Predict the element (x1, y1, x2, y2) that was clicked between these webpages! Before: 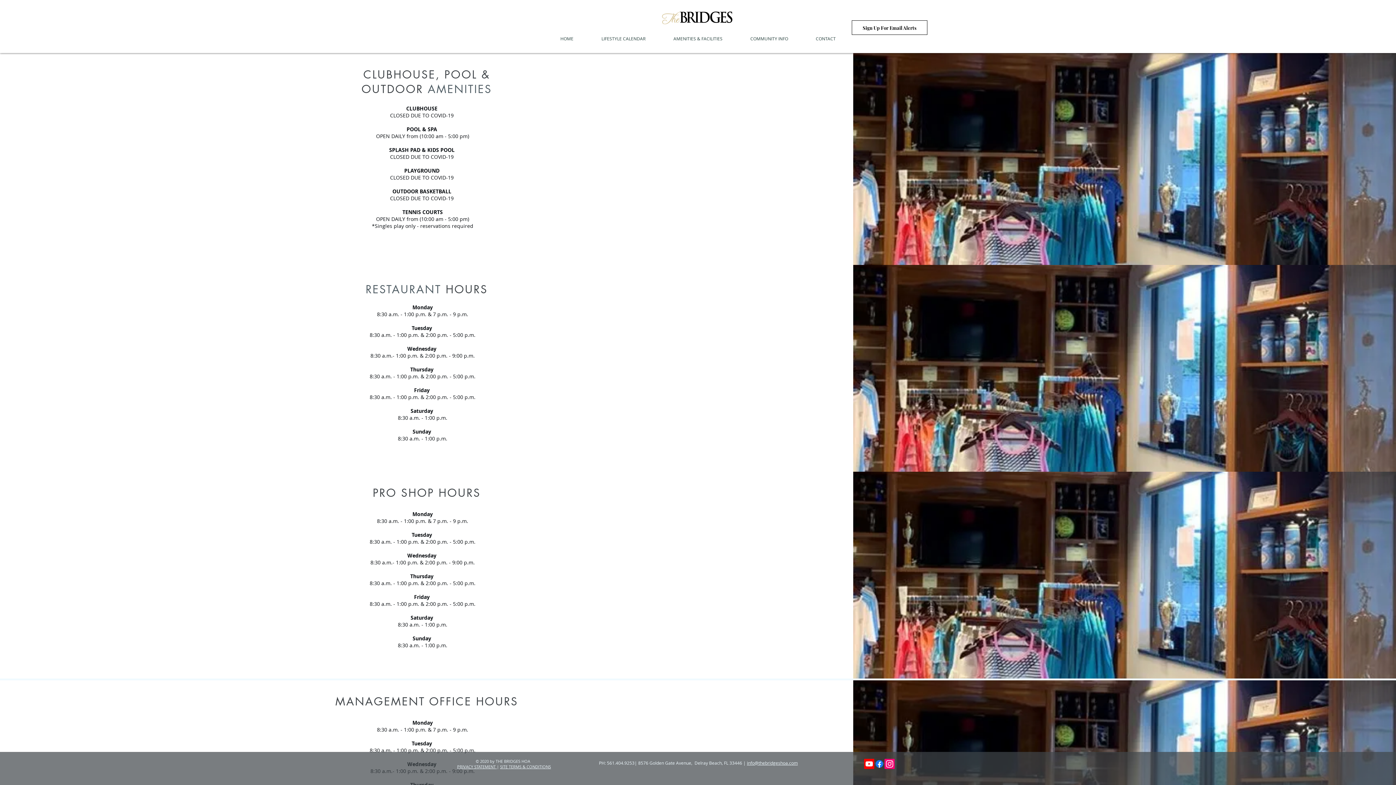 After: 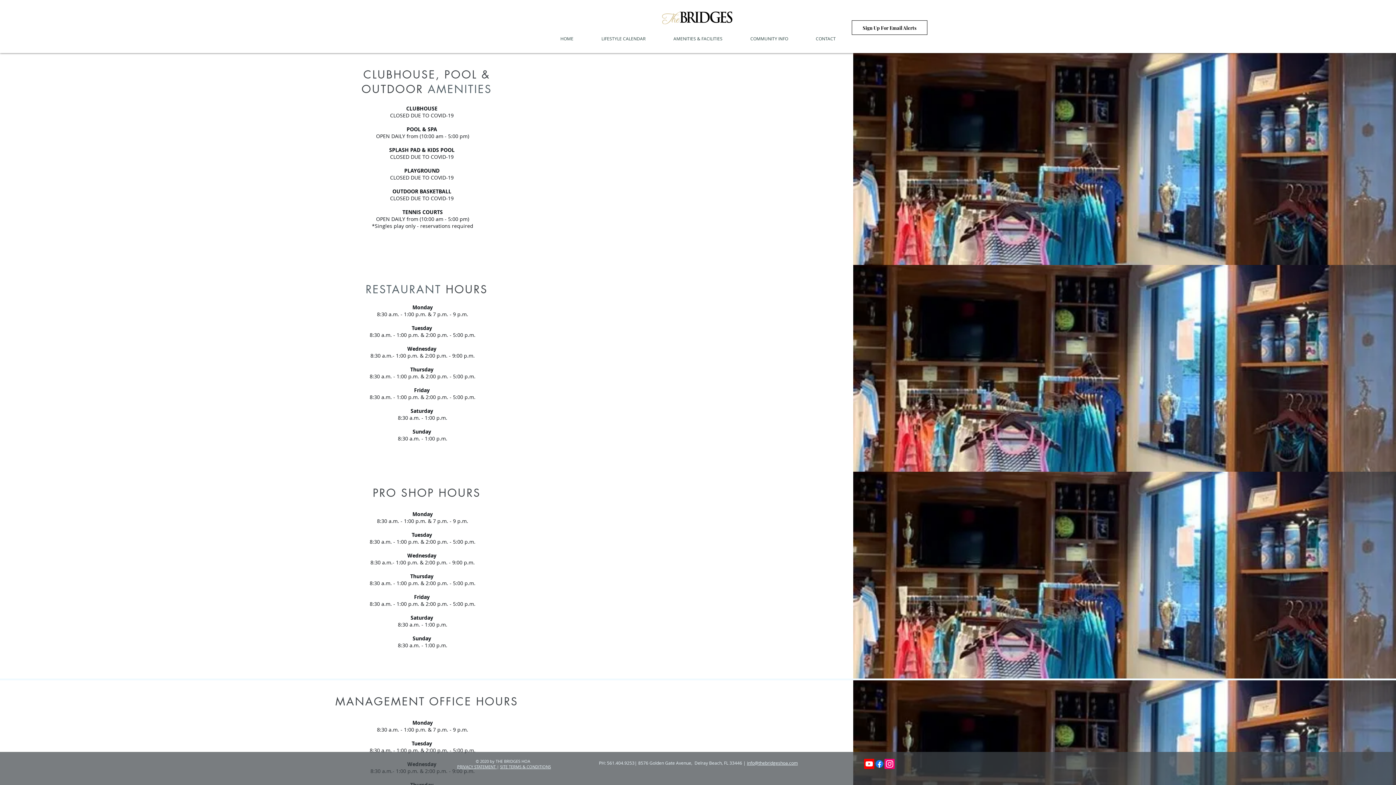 Action: label: info@thebridgeshoa.com bbox: (747, 760, 798, 766)